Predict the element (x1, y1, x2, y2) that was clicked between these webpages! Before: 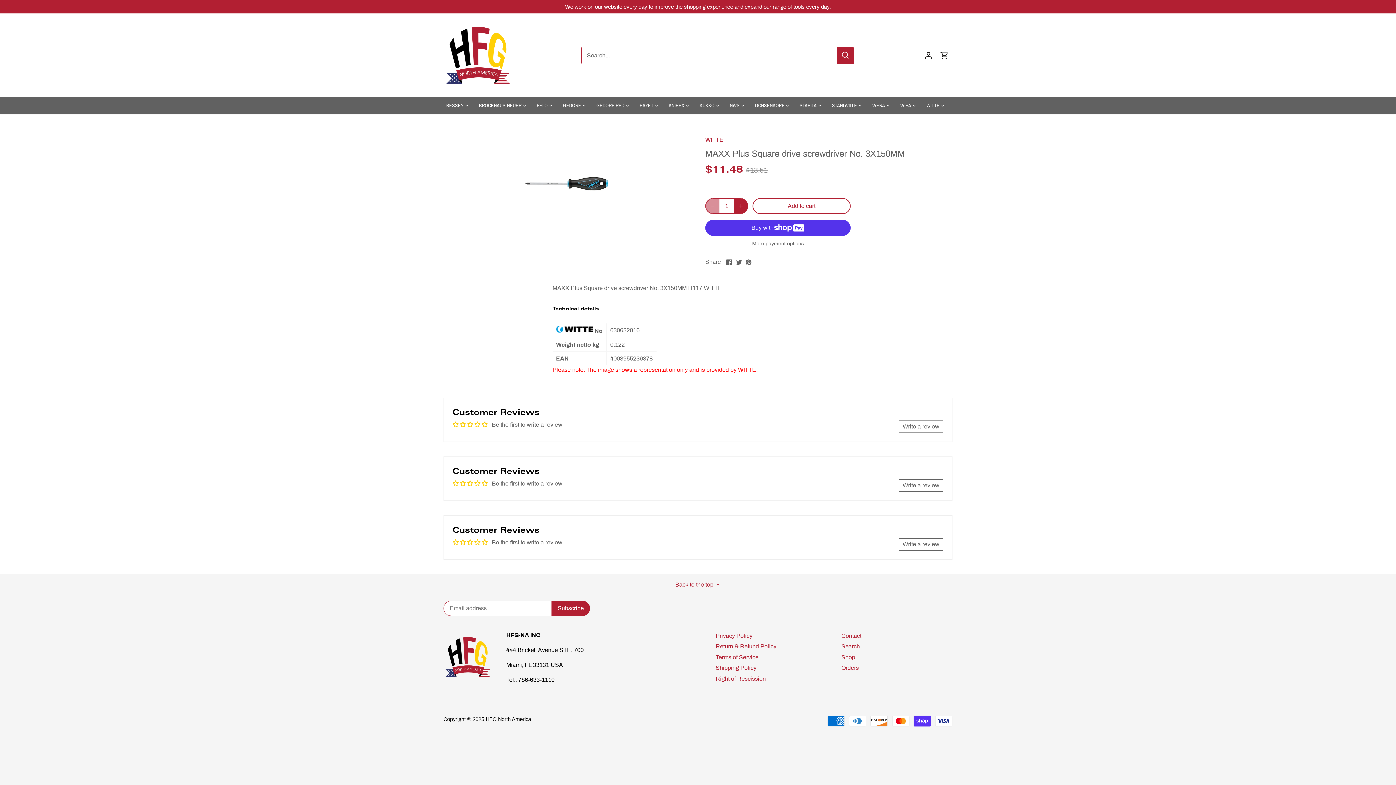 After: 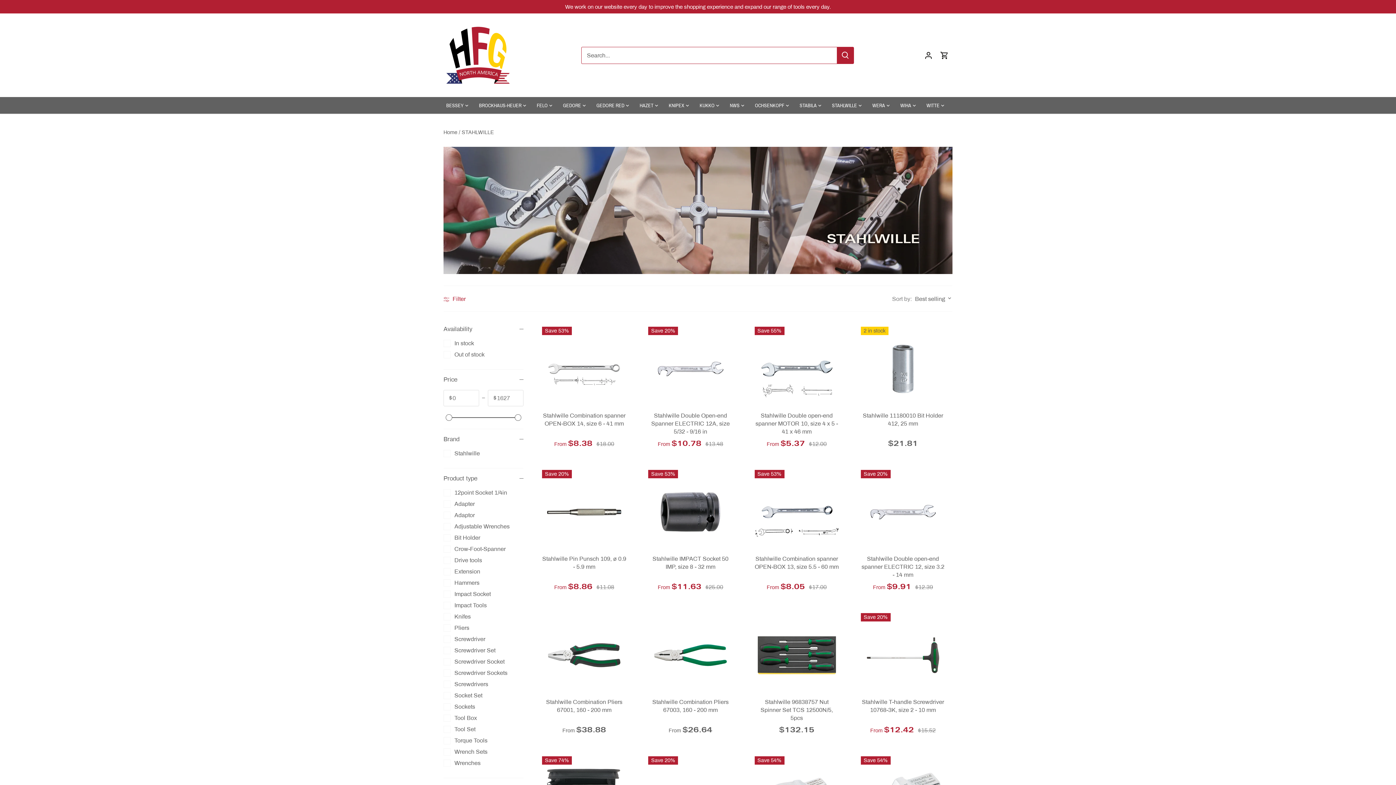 Action: bbox: (827, 97, 862, 113) label: STAHLWILLE